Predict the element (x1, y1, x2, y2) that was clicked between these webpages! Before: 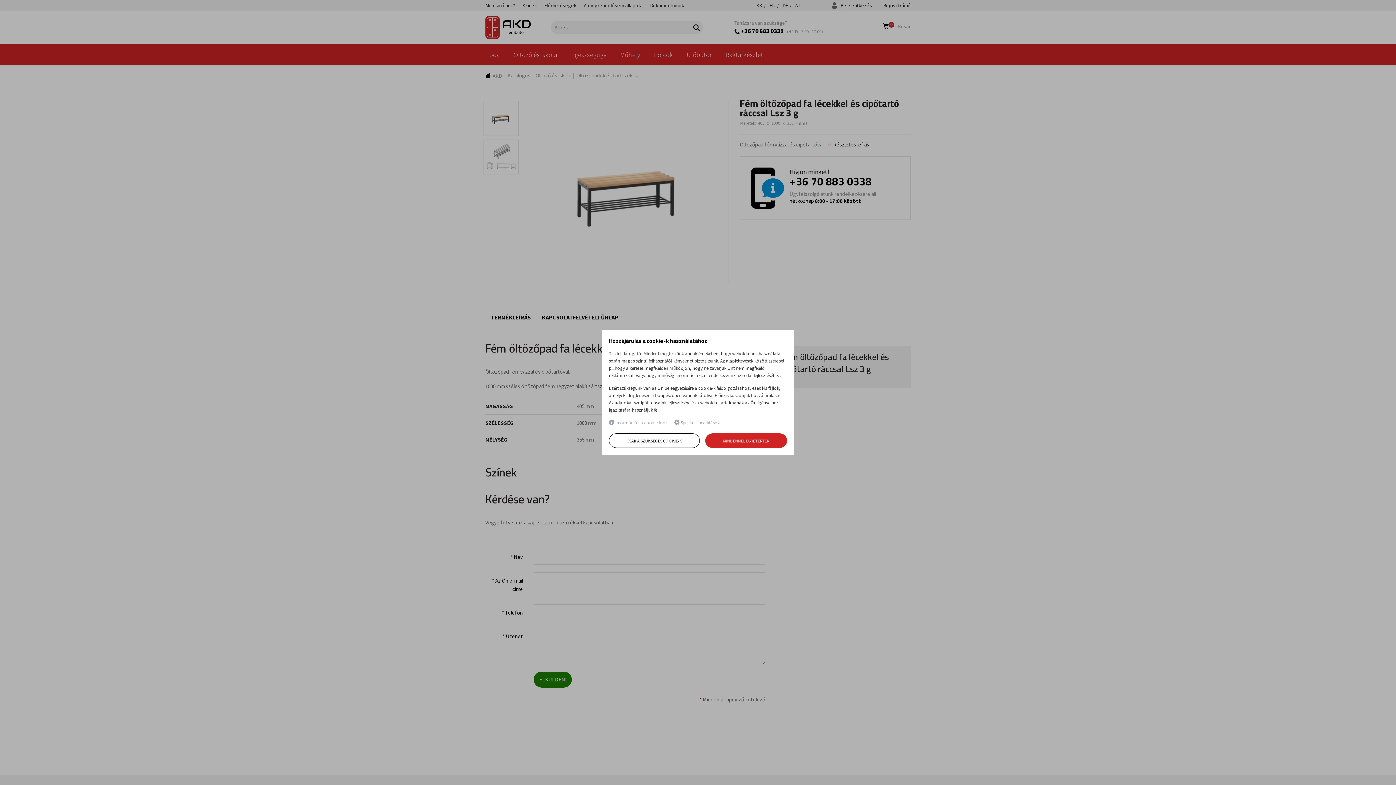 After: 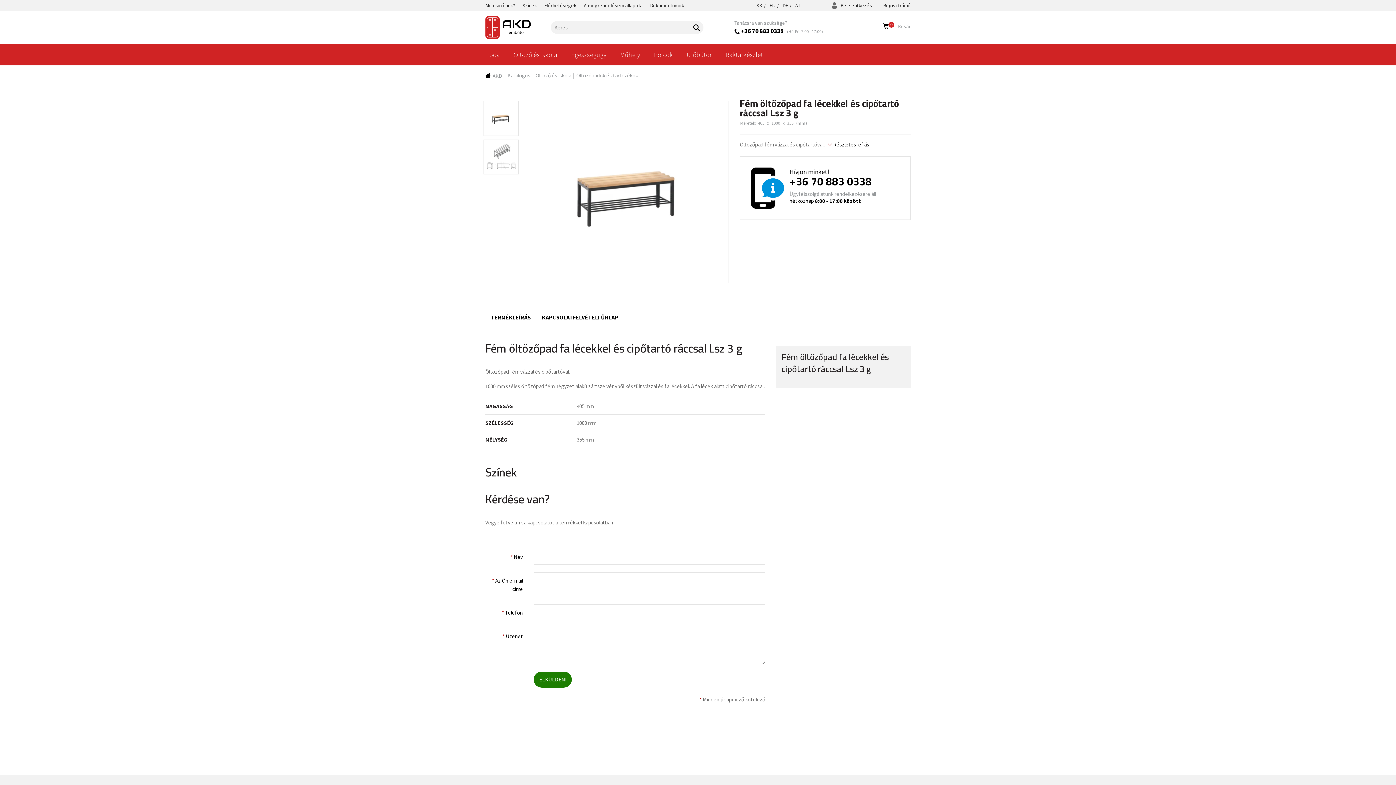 Action: bbox: (609, 433, 699, 448) label: CSAK A SZÜKSÉGES COOKIE-K